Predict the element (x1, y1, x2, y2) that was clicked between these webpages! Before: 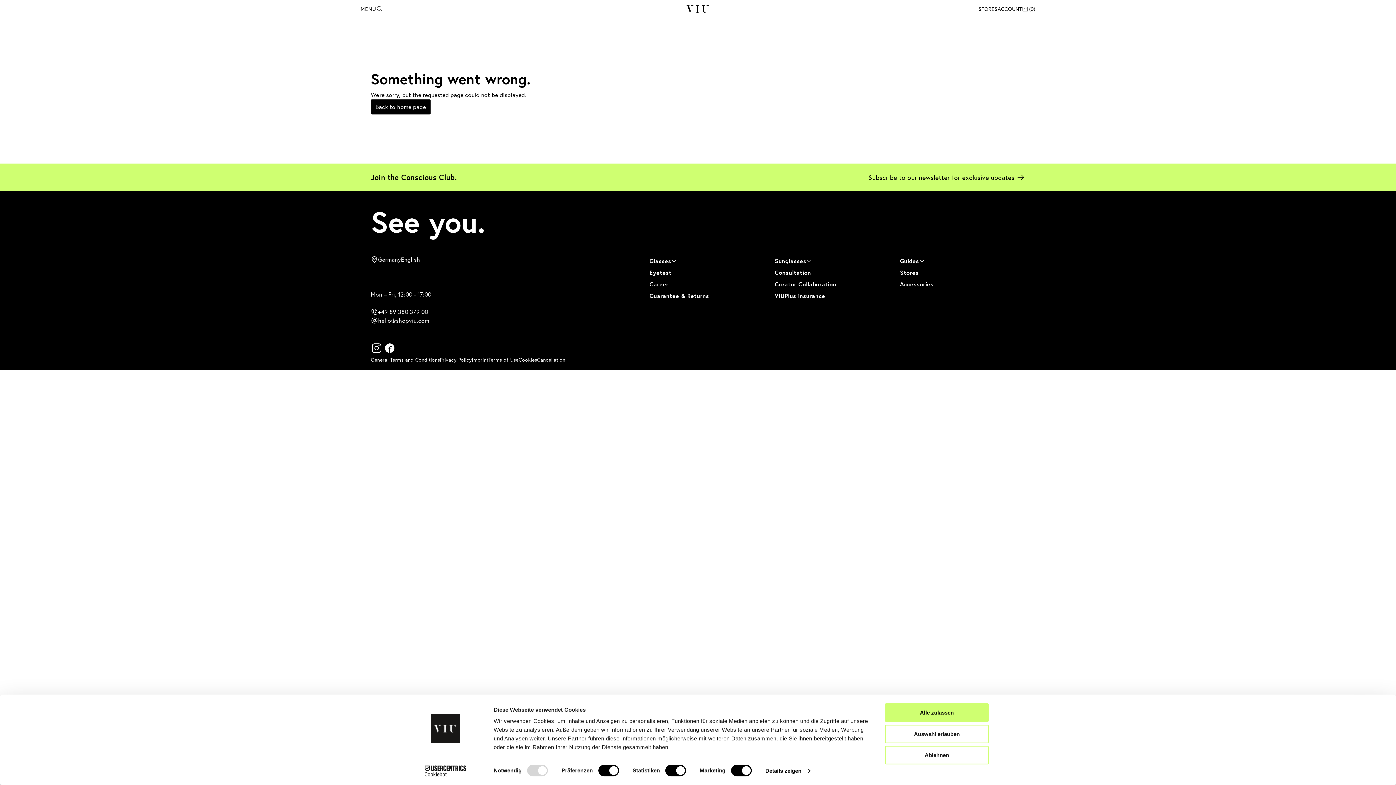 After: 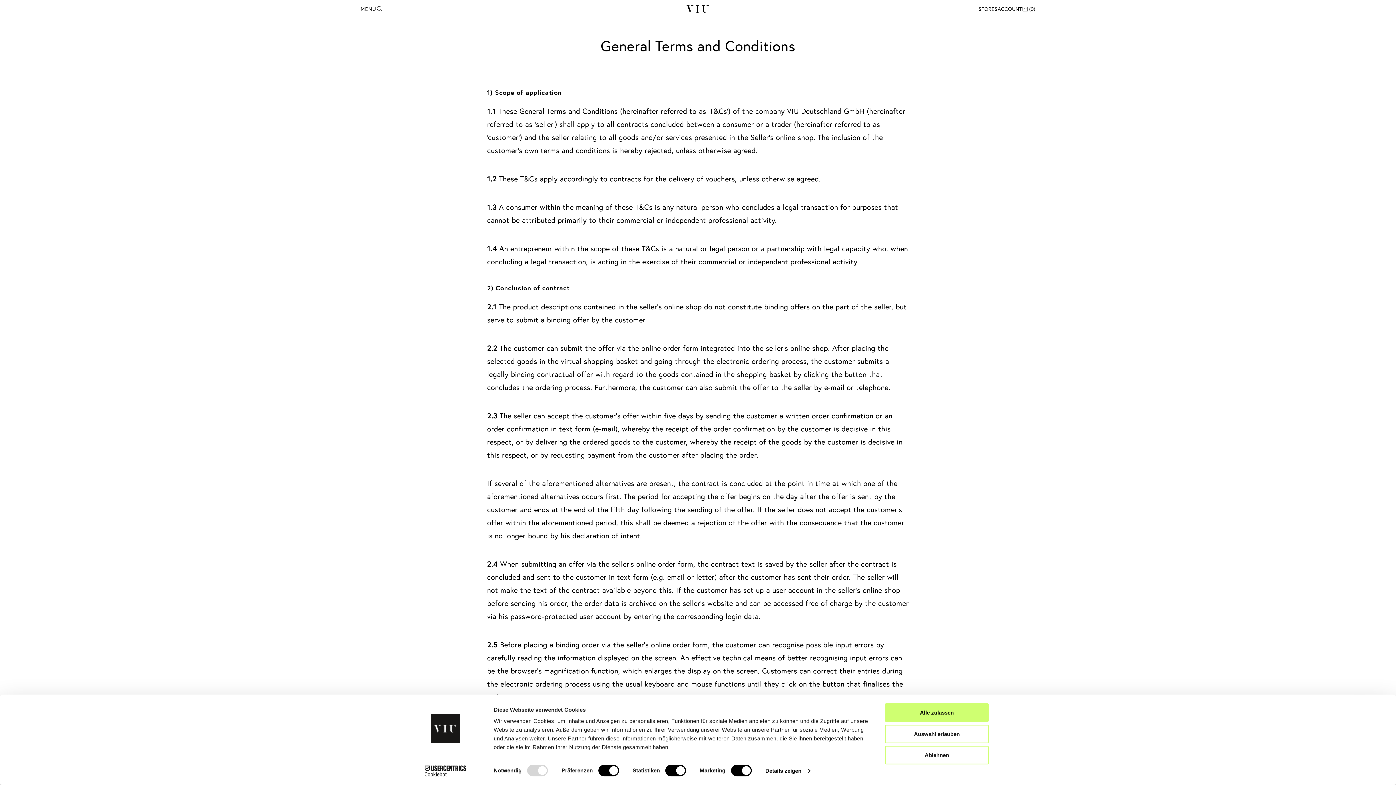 Action: bbox: (370, 356, 440, 363) label: General Terms and Conditions